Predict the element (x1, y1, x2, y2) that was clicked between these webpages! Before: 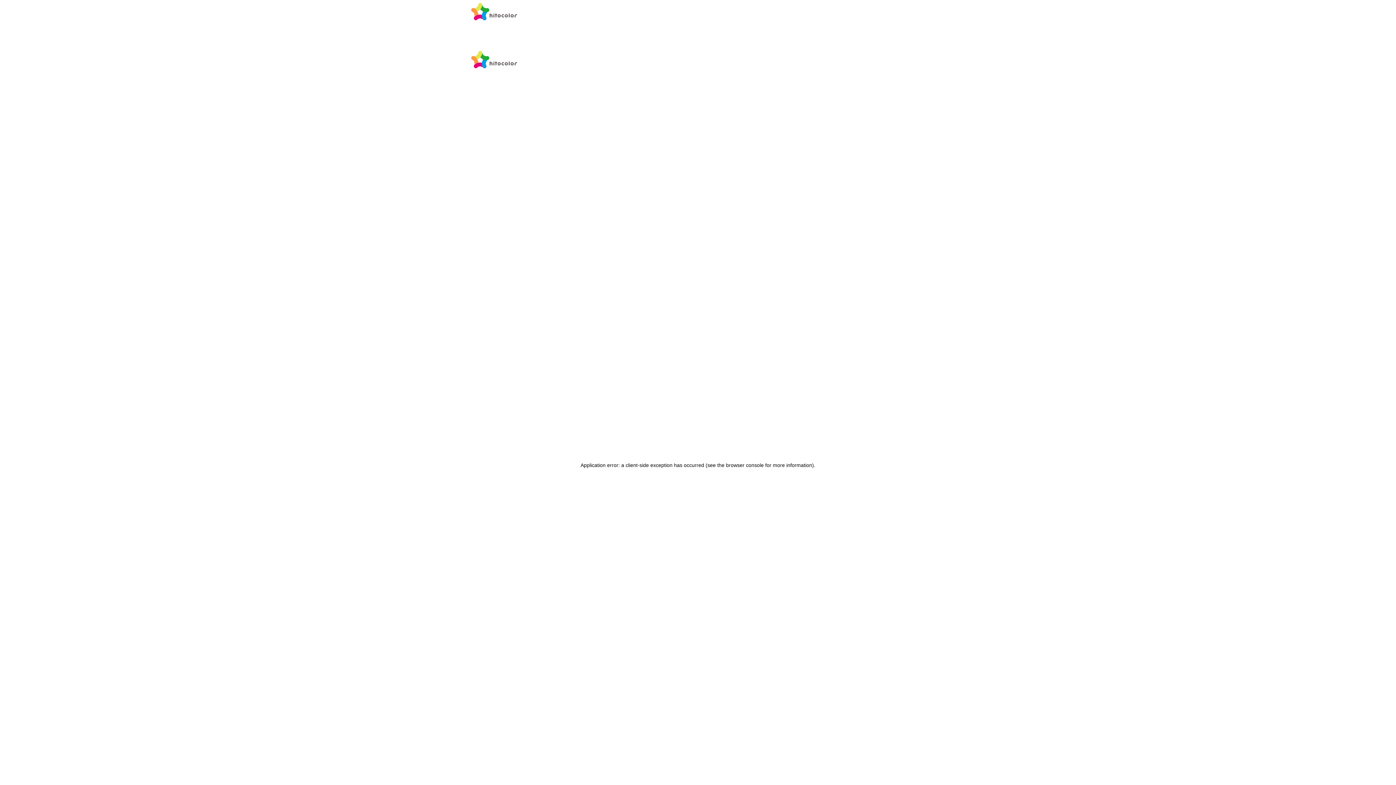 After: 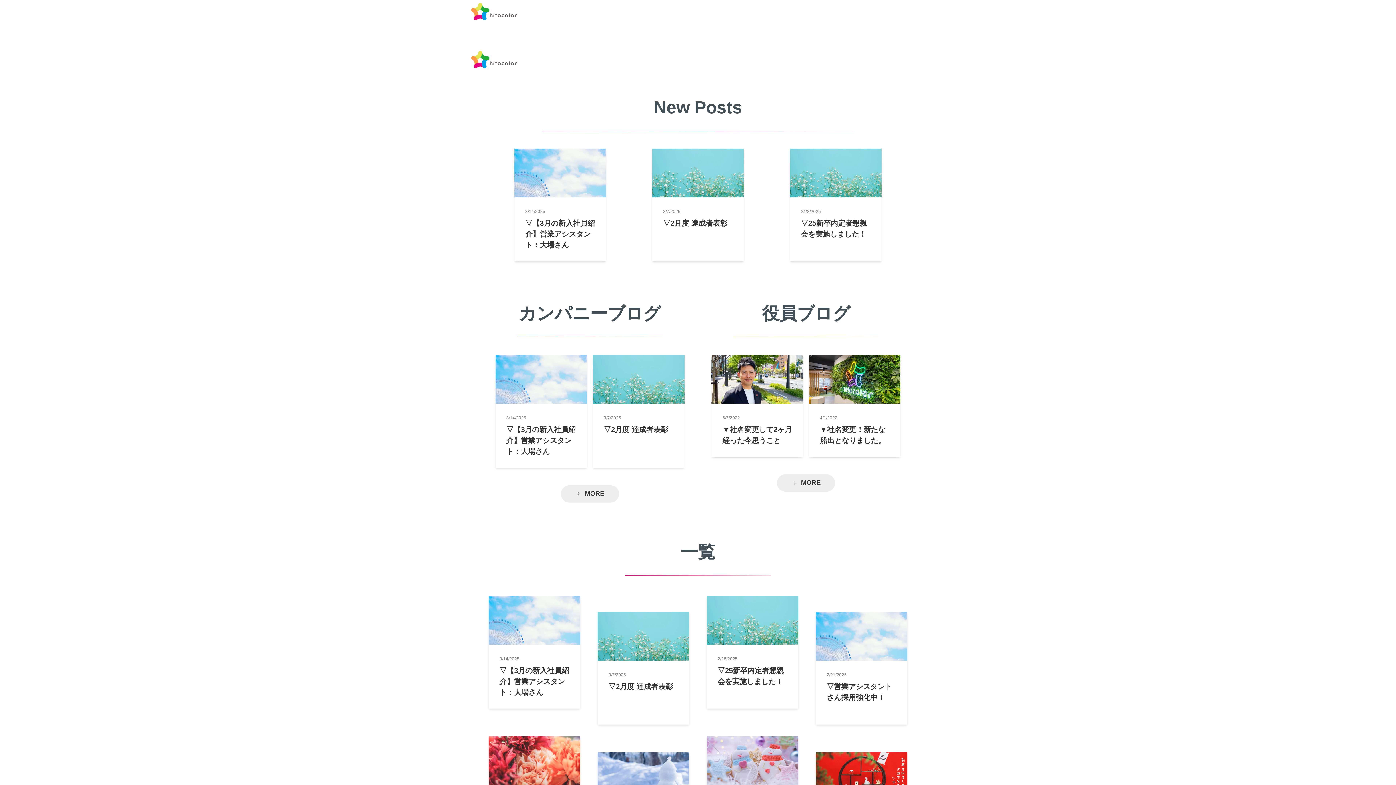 Action: bbox: (471, 2, 517, 20)